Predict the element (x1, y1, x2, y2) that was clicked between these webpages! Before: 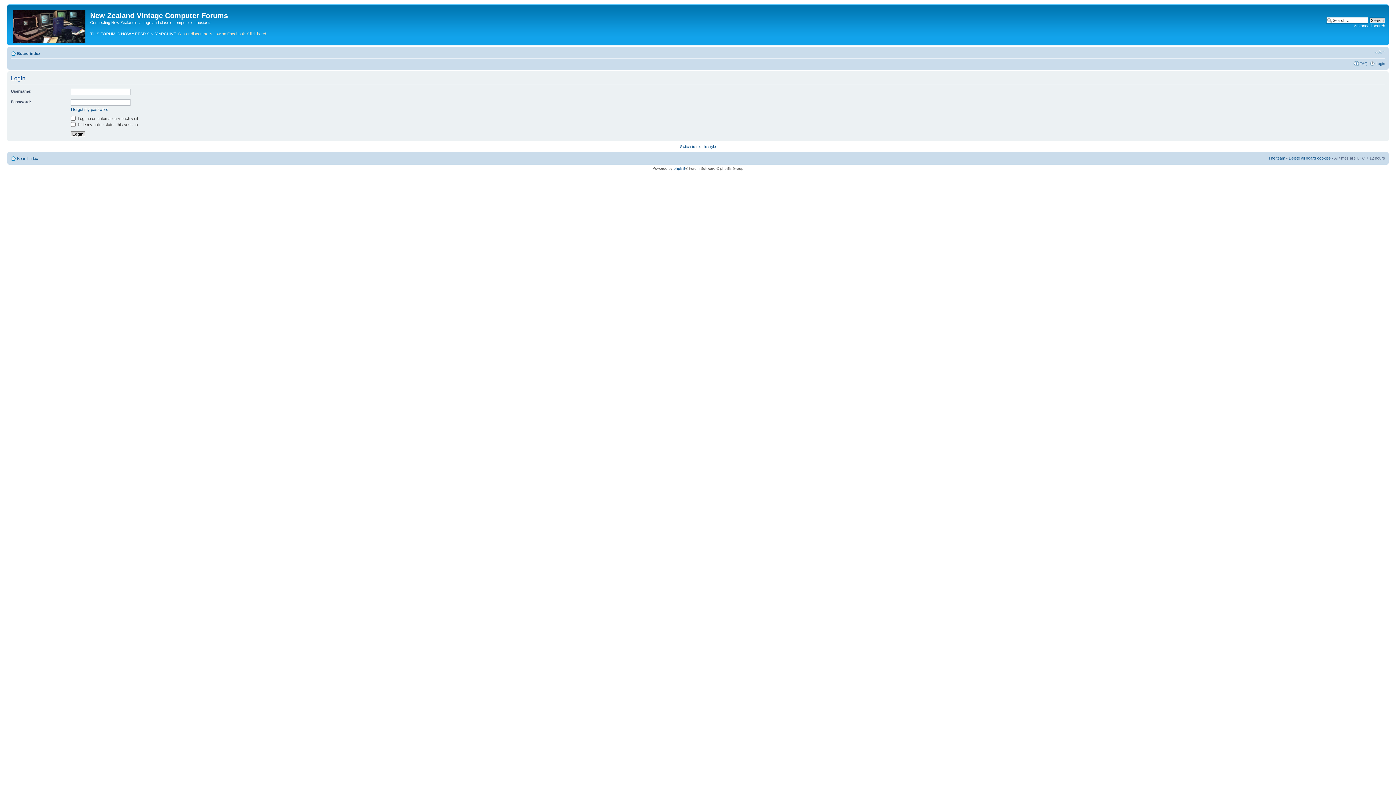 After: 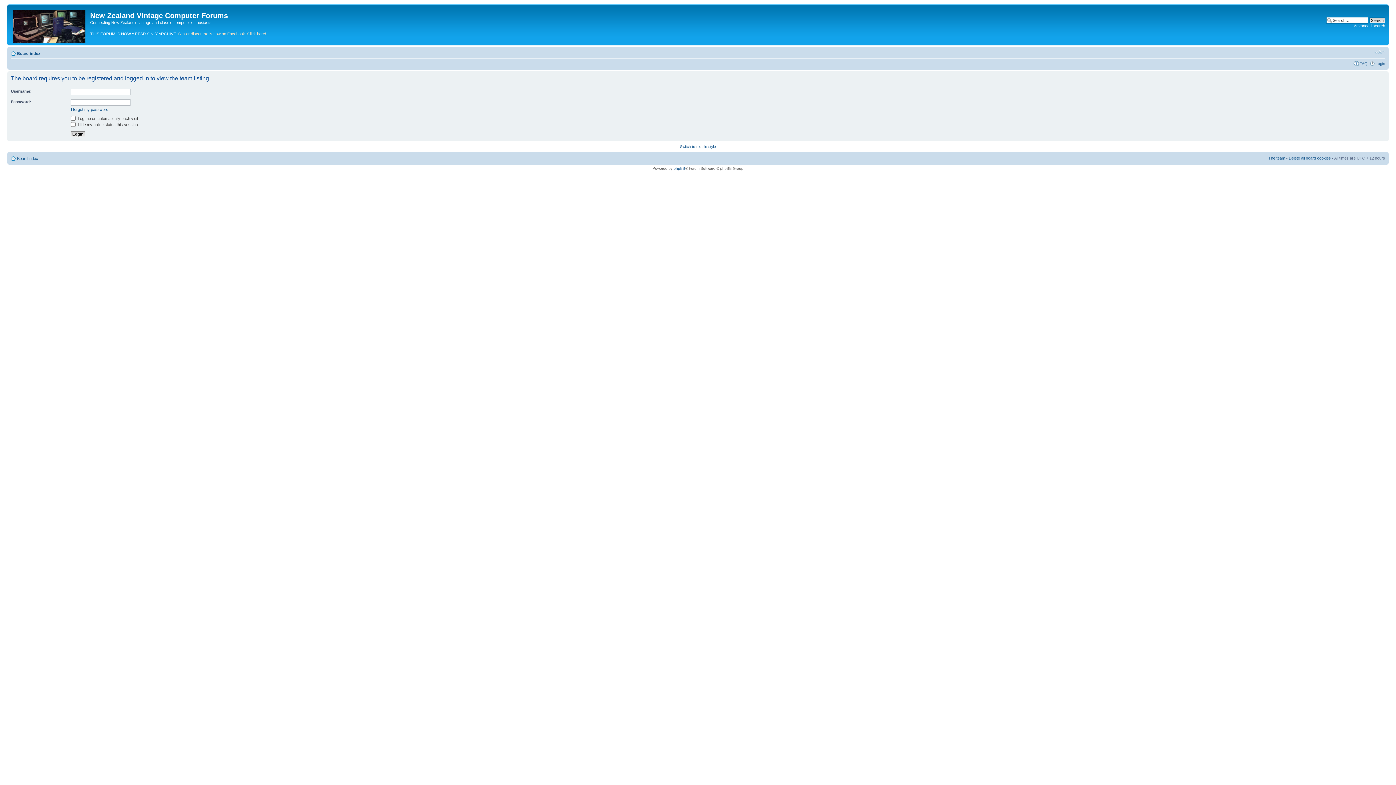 Action: bbox: (1268, 156, 1285, 160) label: The team